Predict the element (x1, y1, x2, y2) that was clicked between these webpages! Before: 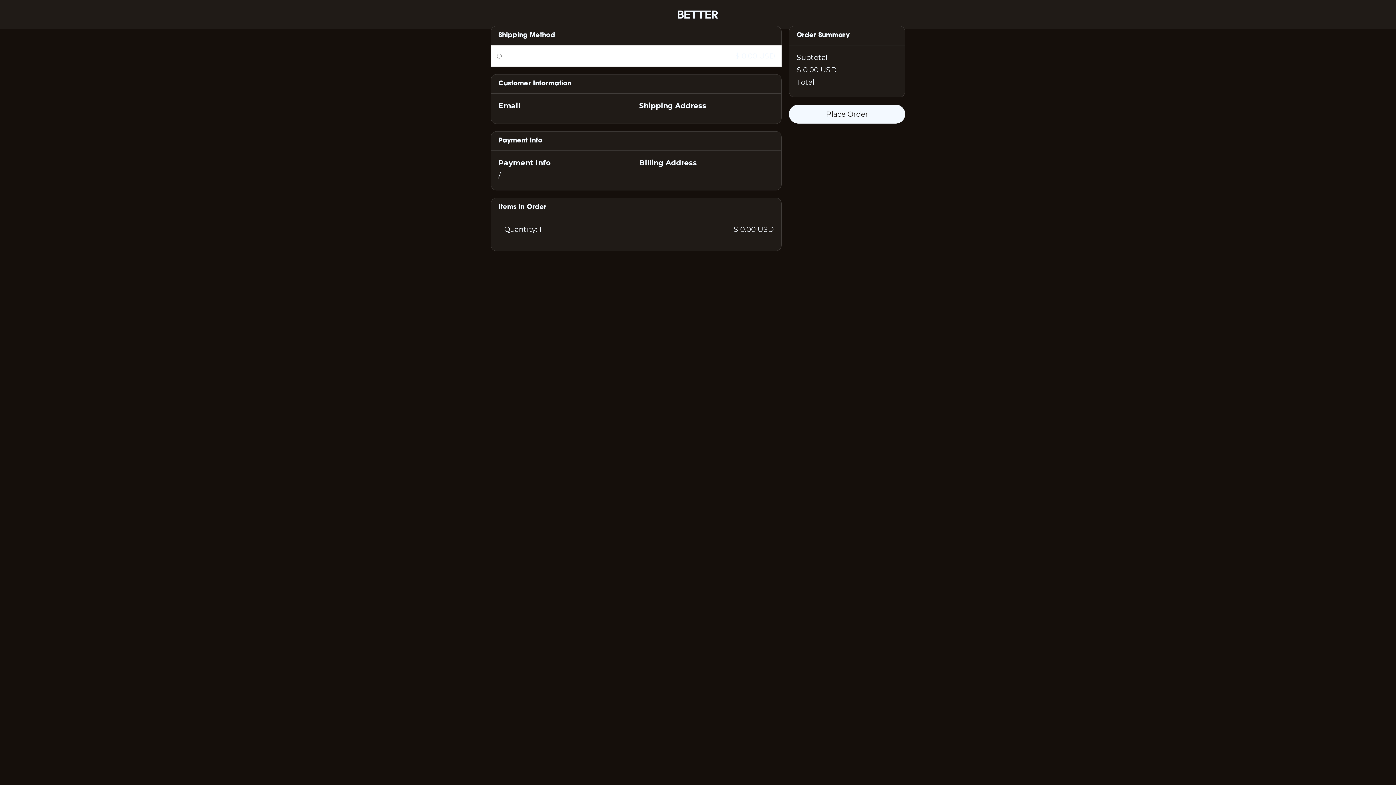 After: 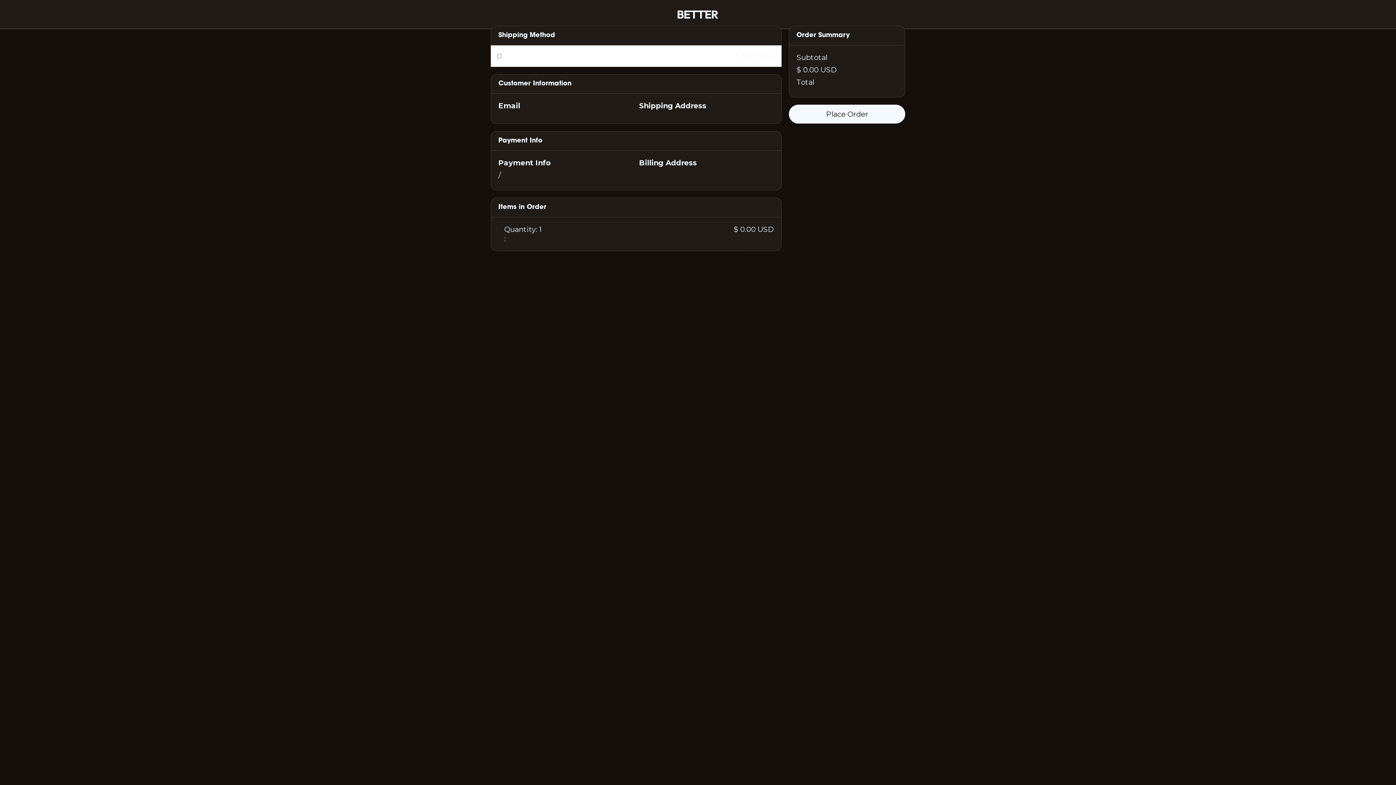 Action: bbox: (677, 10, 718, 18)